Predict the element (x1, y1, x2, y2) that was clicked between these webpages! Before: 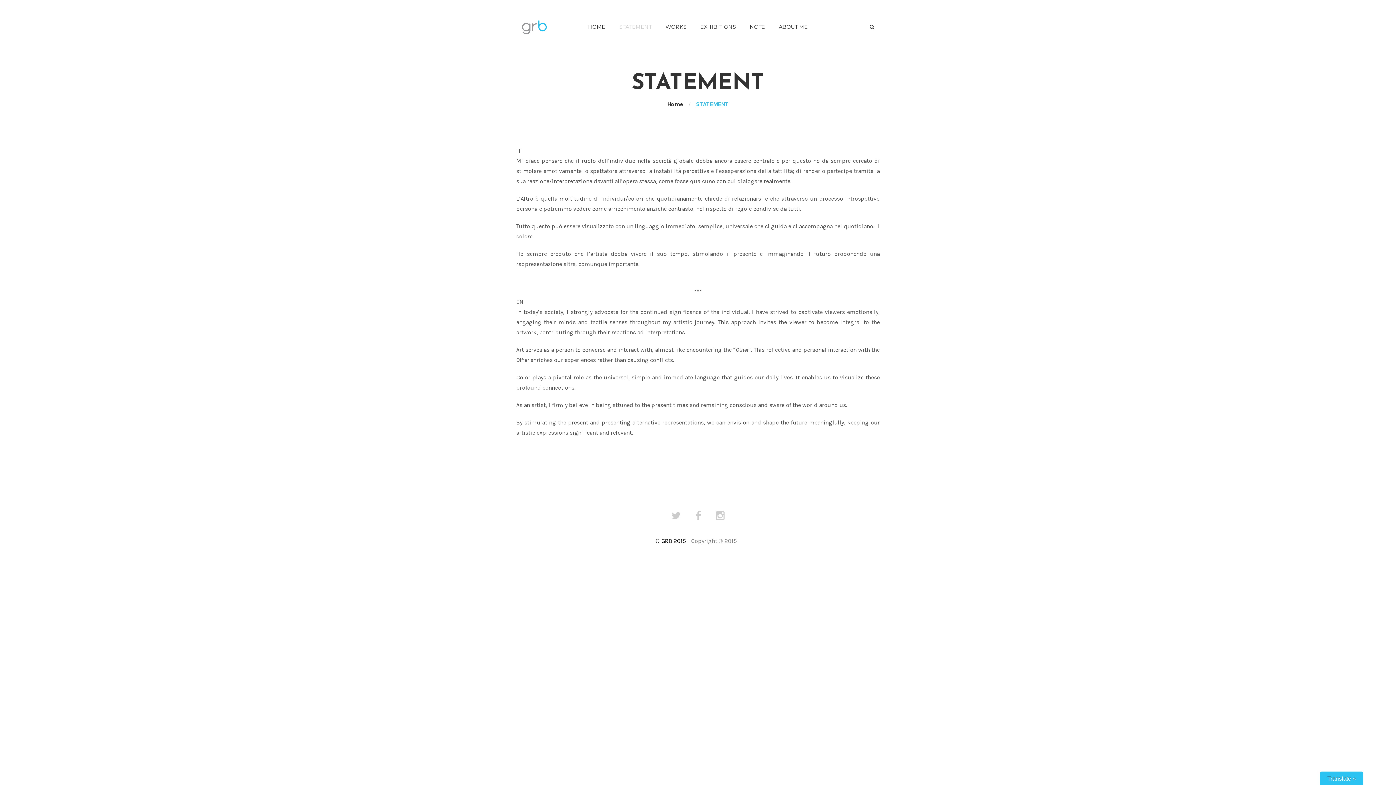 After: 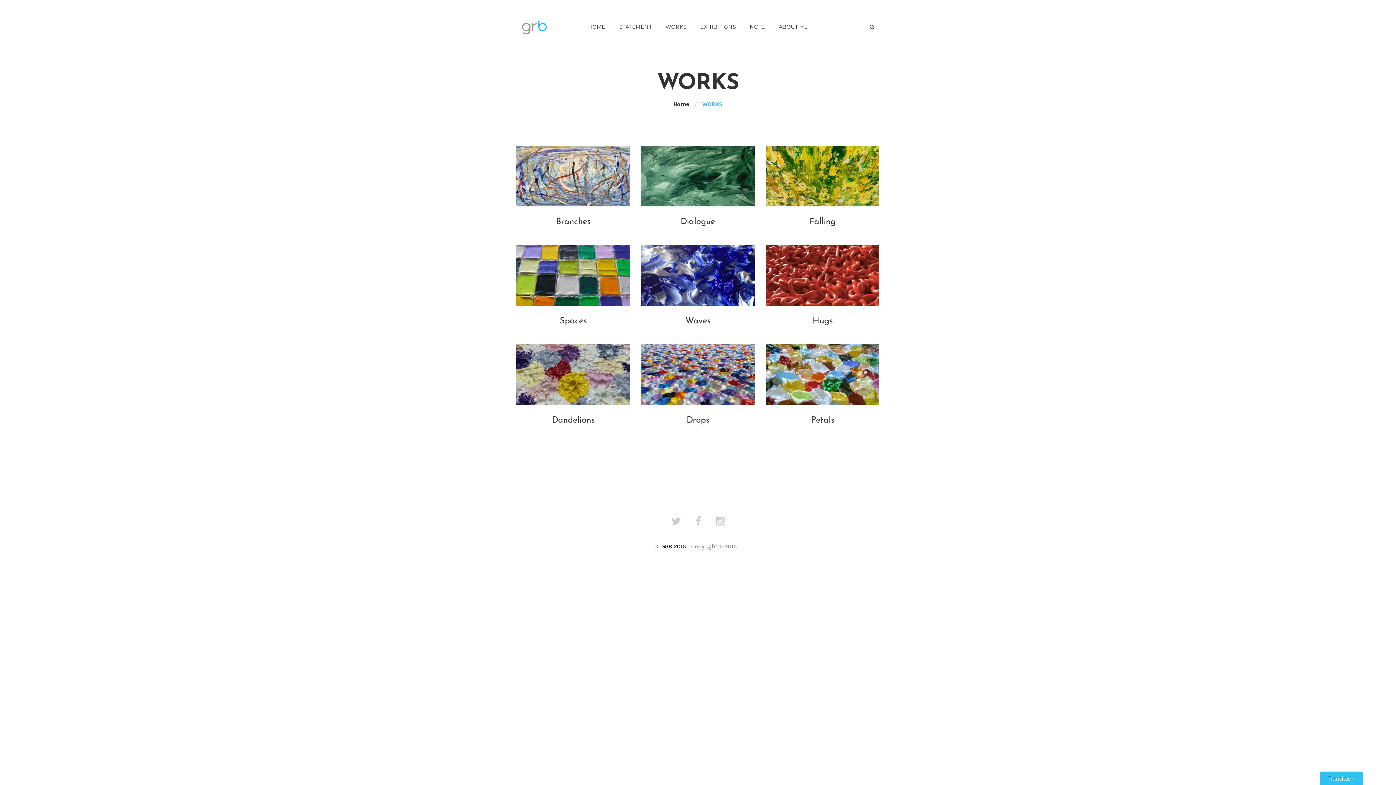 Action: label: WORKS bbox: (663, 18, 688, 35)